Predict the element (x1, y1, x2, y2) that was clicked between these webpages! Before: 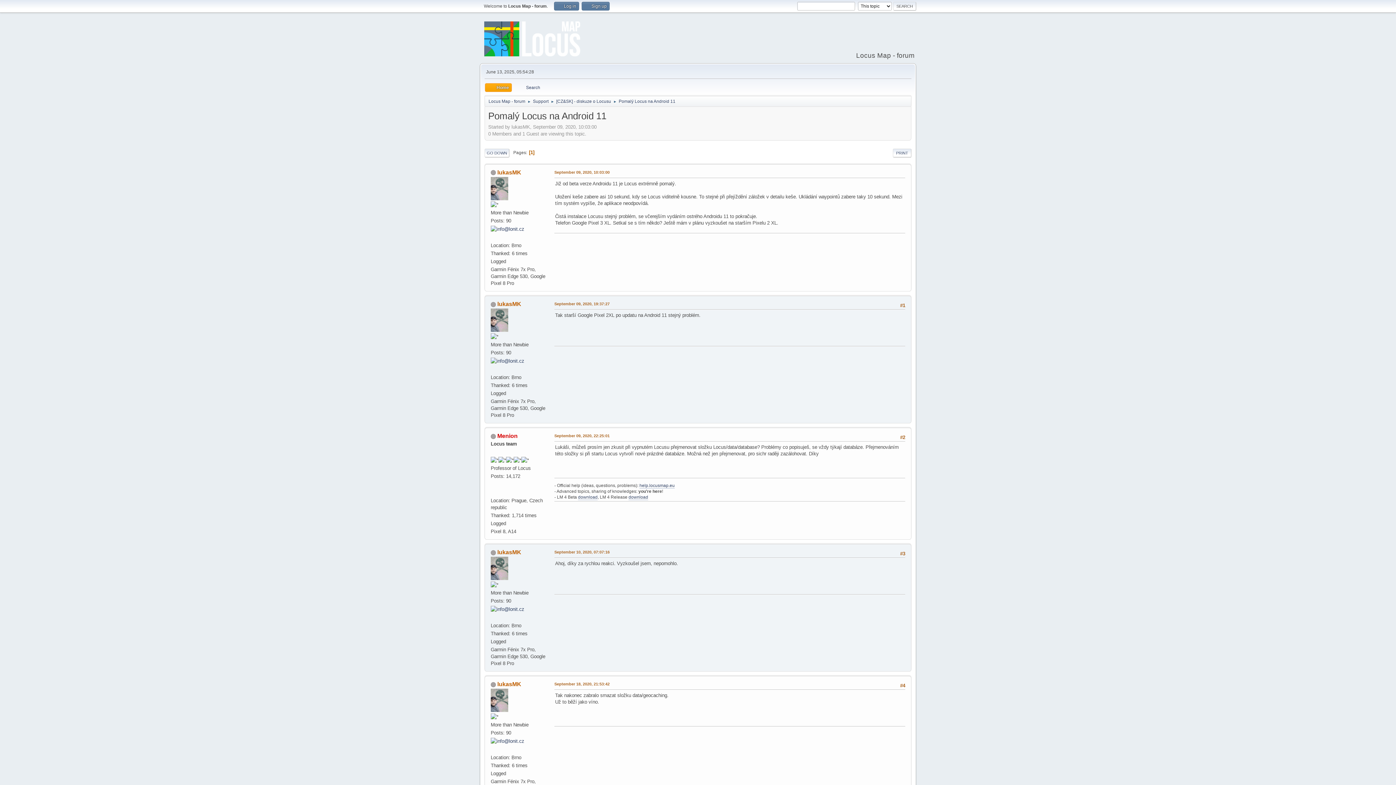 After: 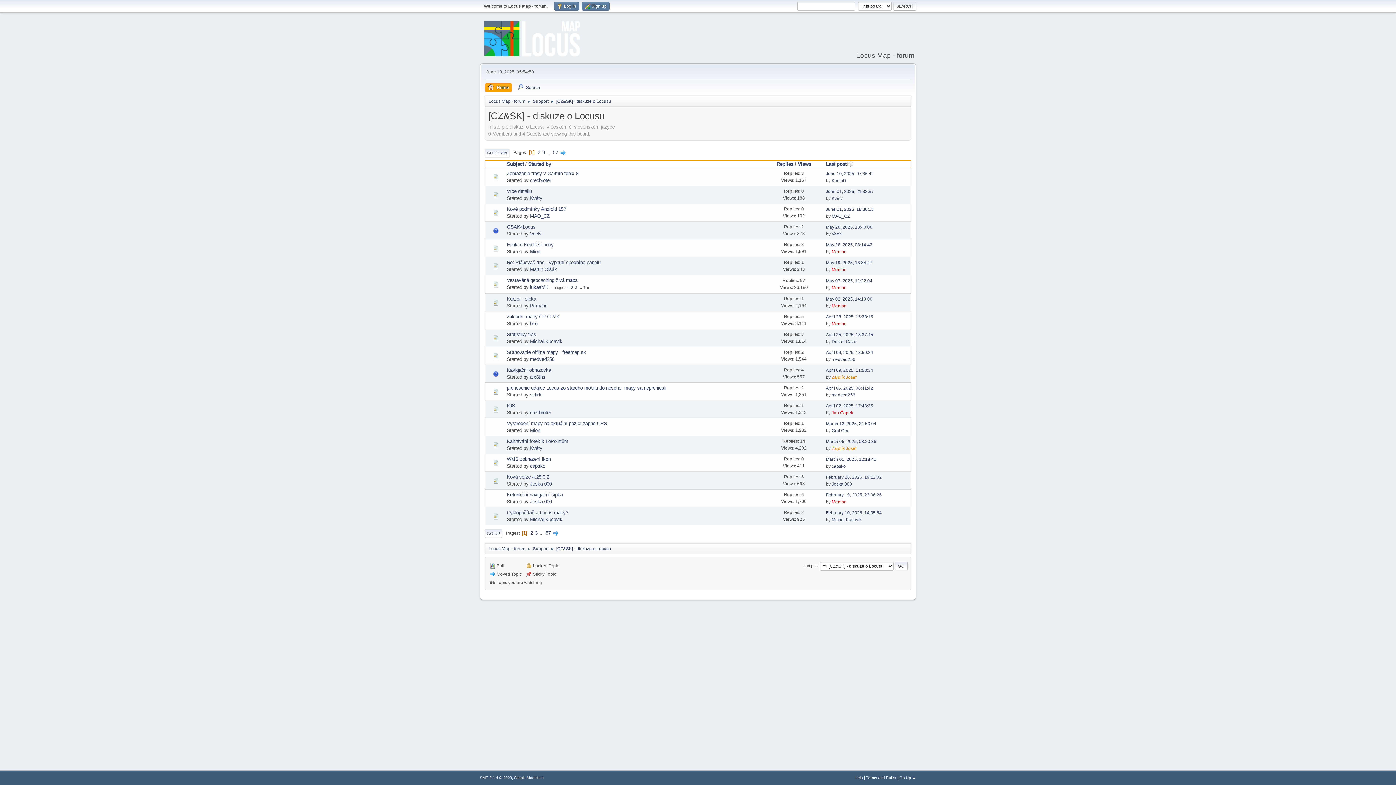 Action: bbox: (556, 94, 611, 105) label: [CZ&SK] - diskuze o Locusu